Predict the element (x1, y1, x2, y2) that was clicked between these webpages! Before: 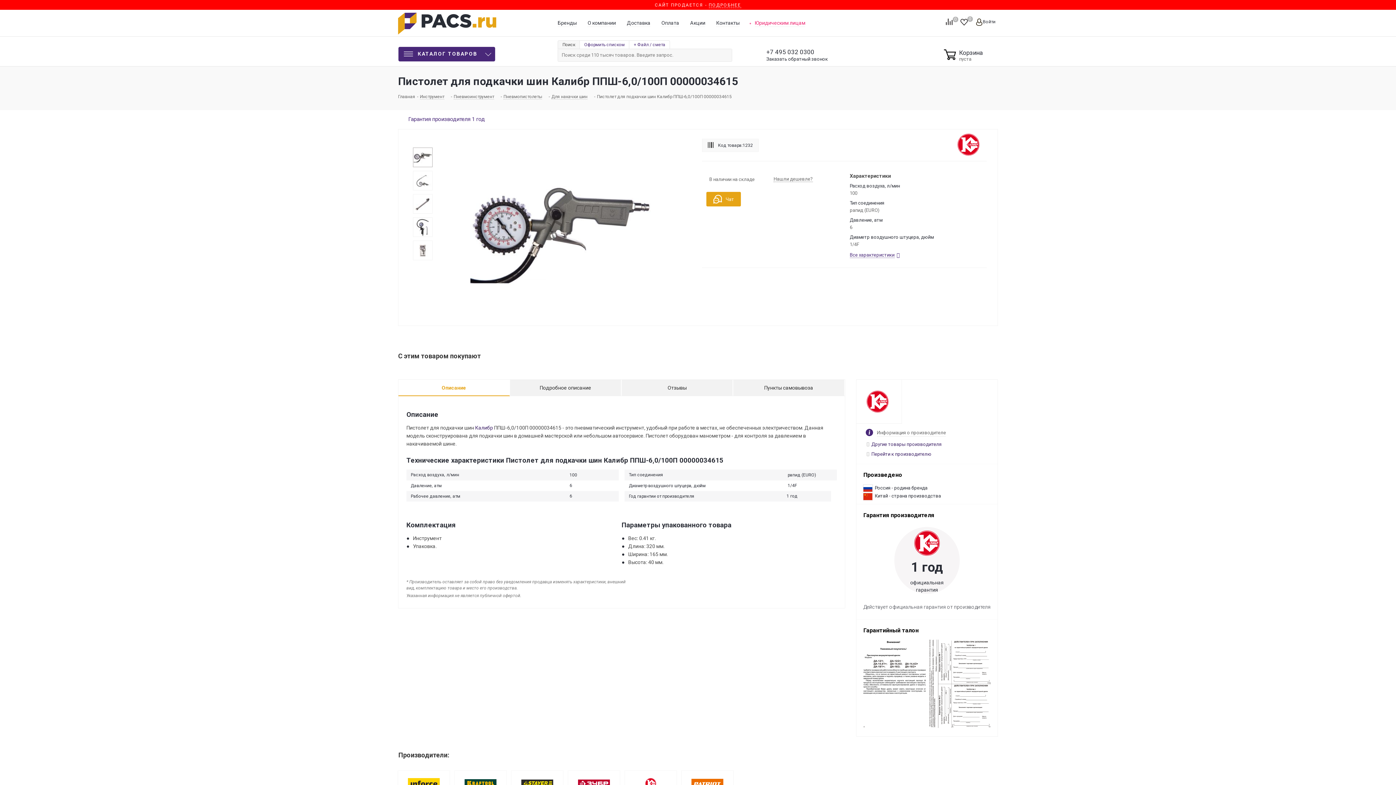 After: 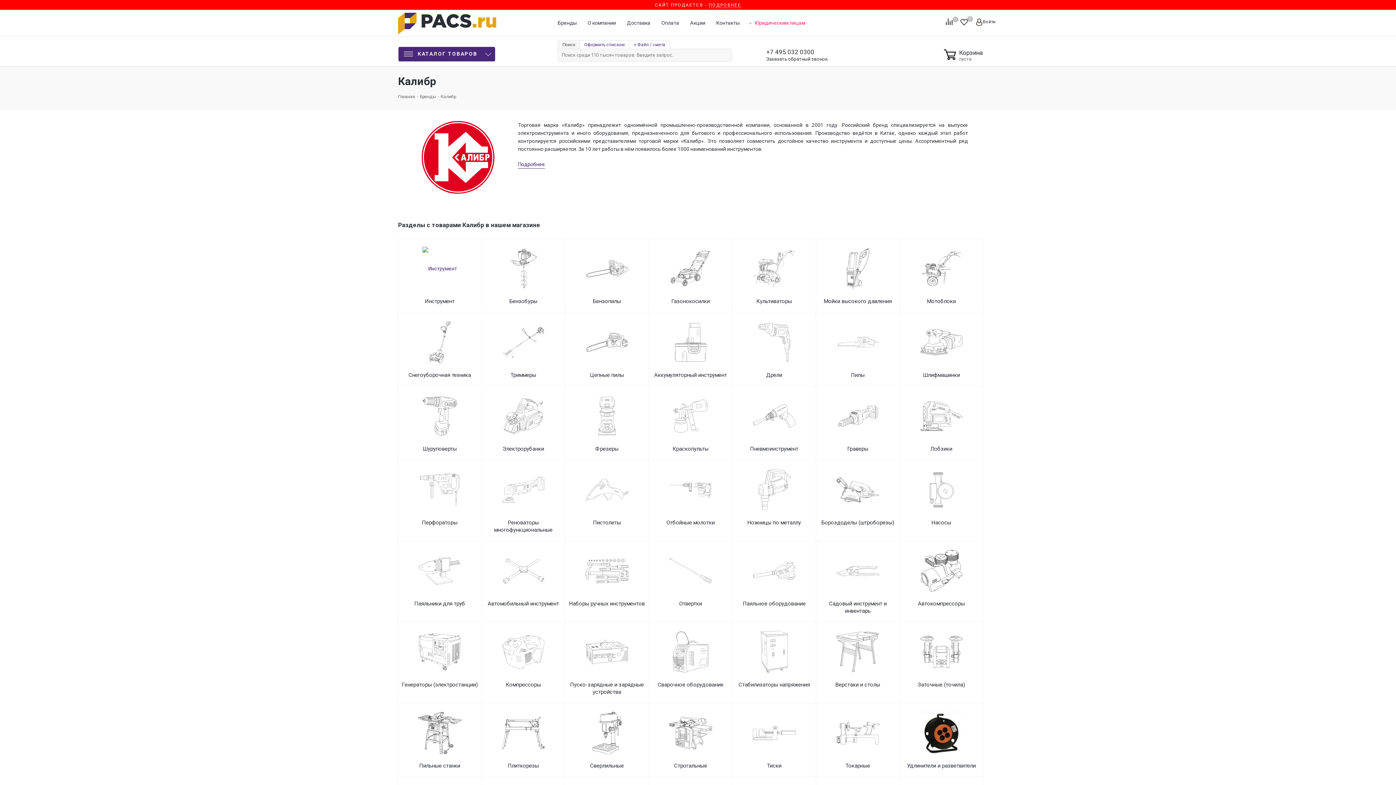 Action: label: Калибр bbox: (475, 425, 493, 431)